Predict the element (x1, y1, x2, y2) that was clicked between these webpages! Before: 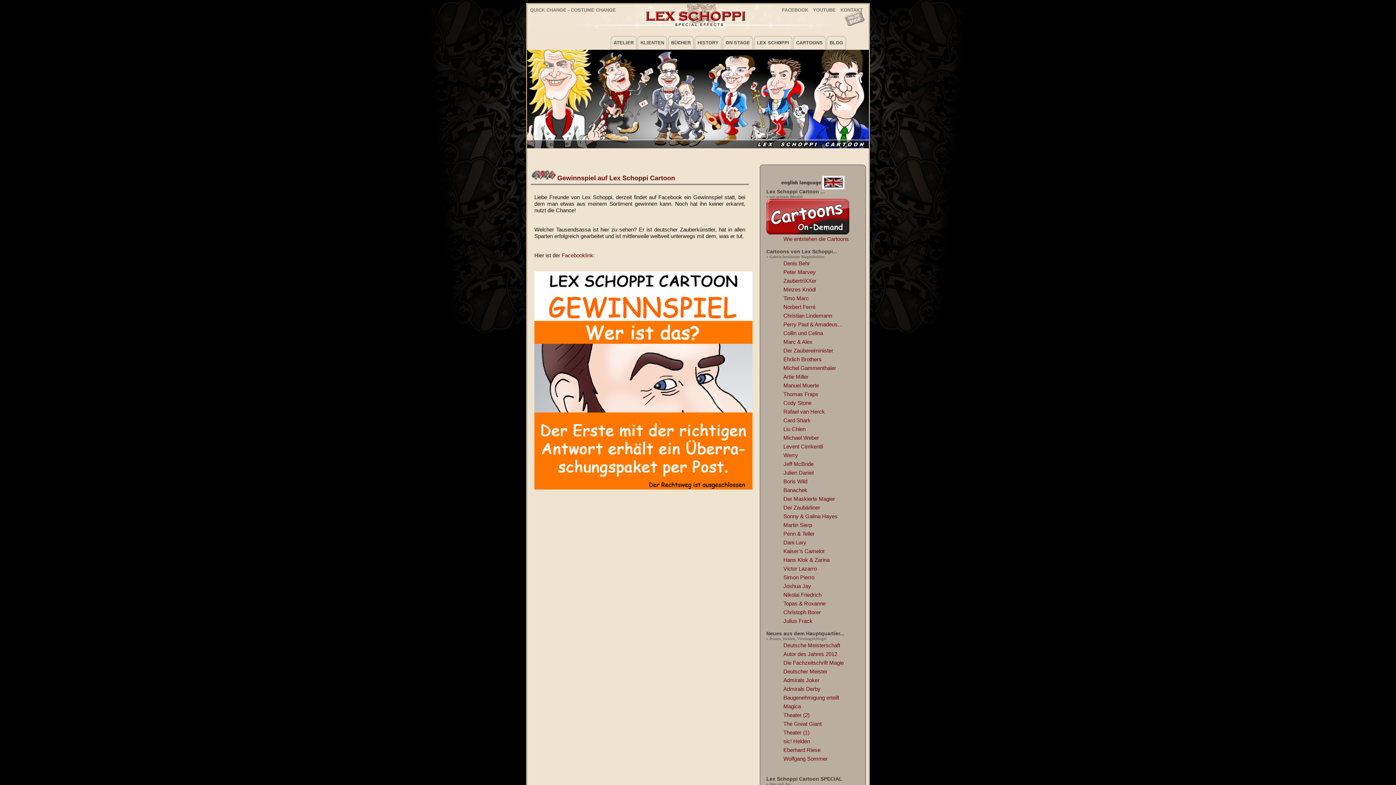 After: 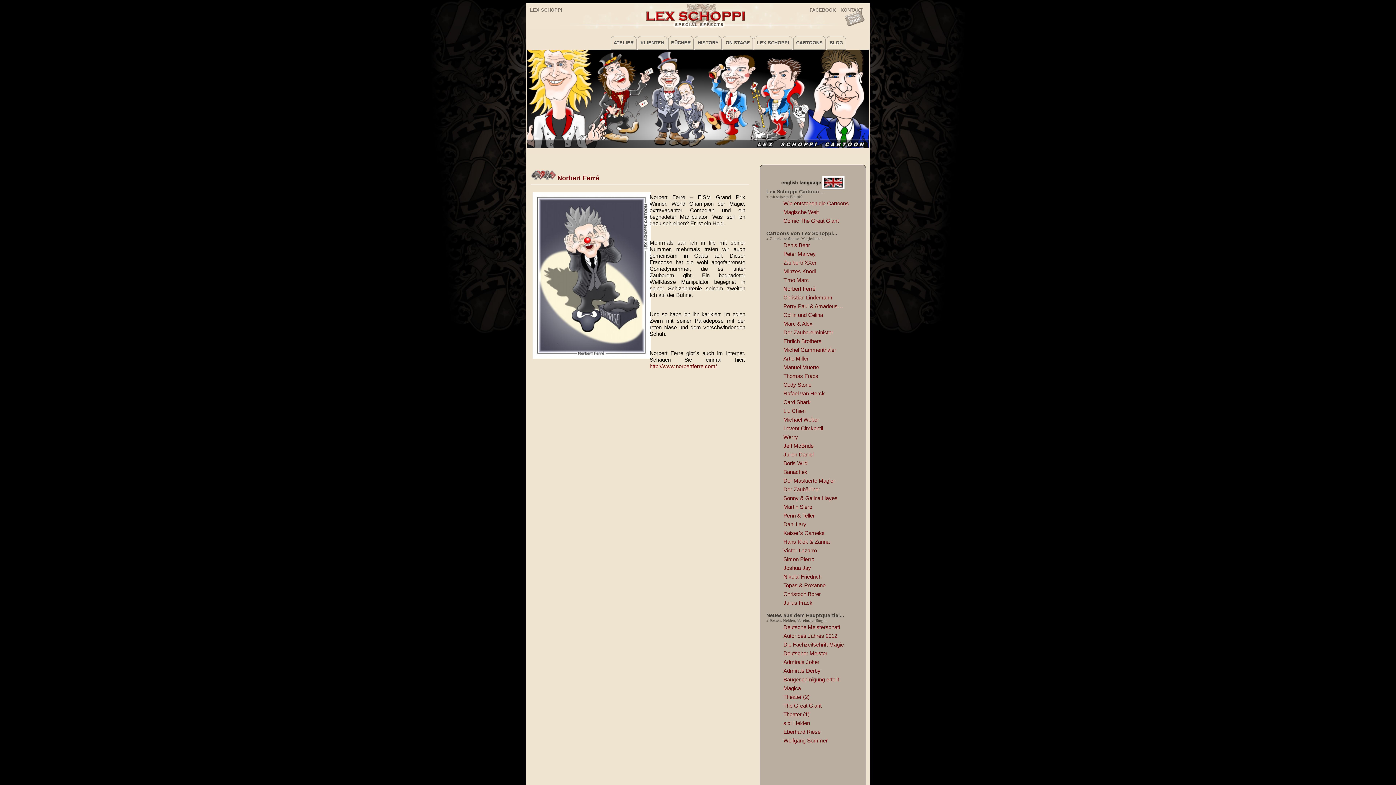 Action: label: Norbert Ferré bbox: (782, 304, 859, 311)